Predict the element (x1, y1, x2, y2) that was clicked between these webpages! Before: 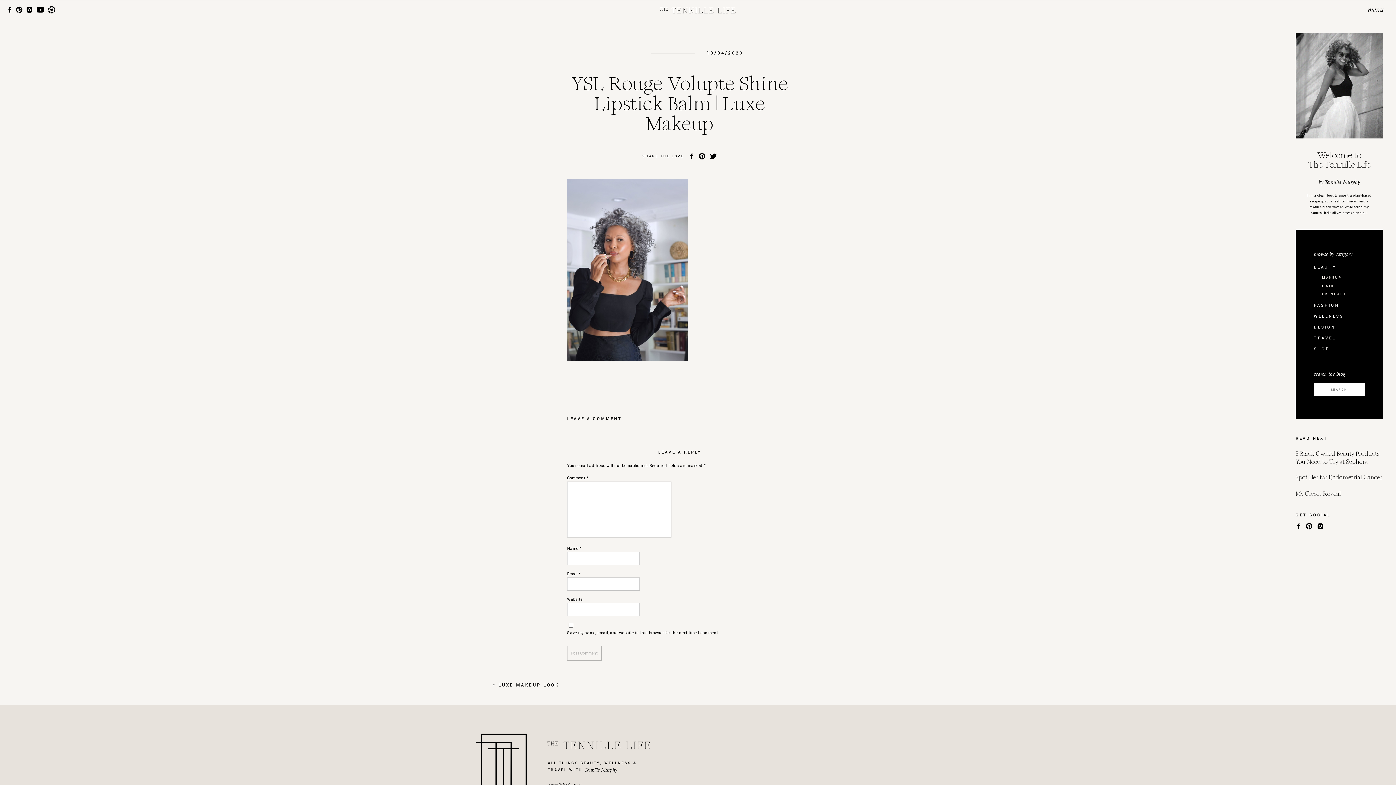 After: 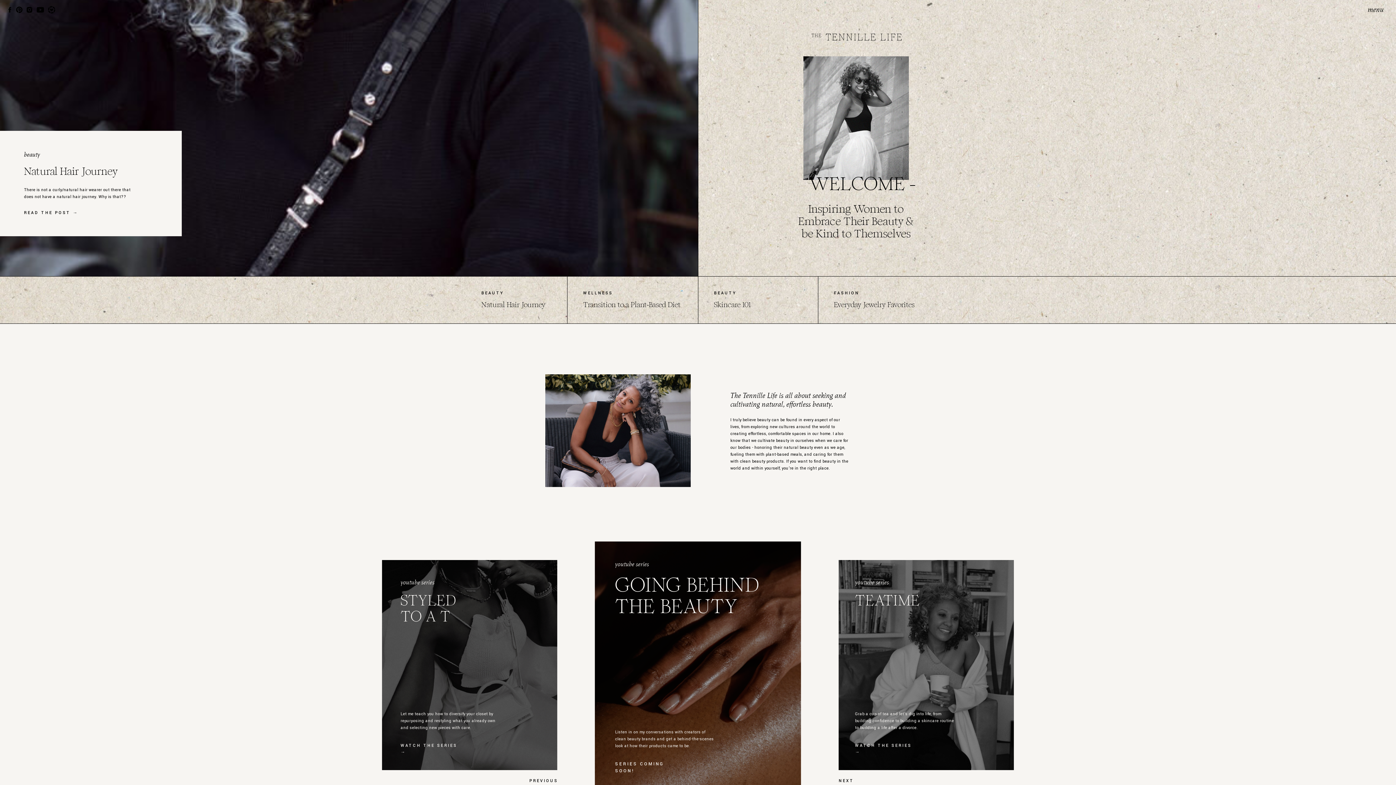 Action: bbox: (658, 6, 737, 14)